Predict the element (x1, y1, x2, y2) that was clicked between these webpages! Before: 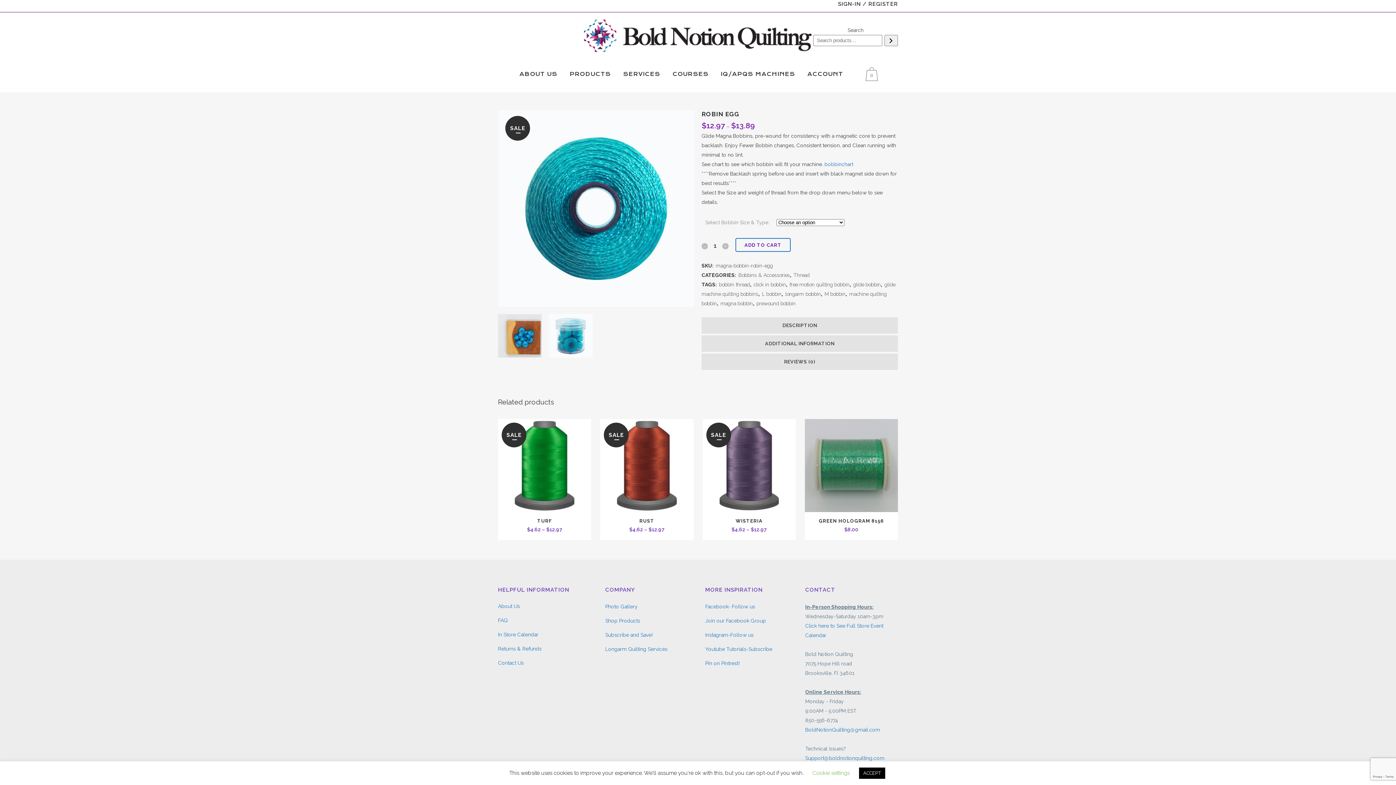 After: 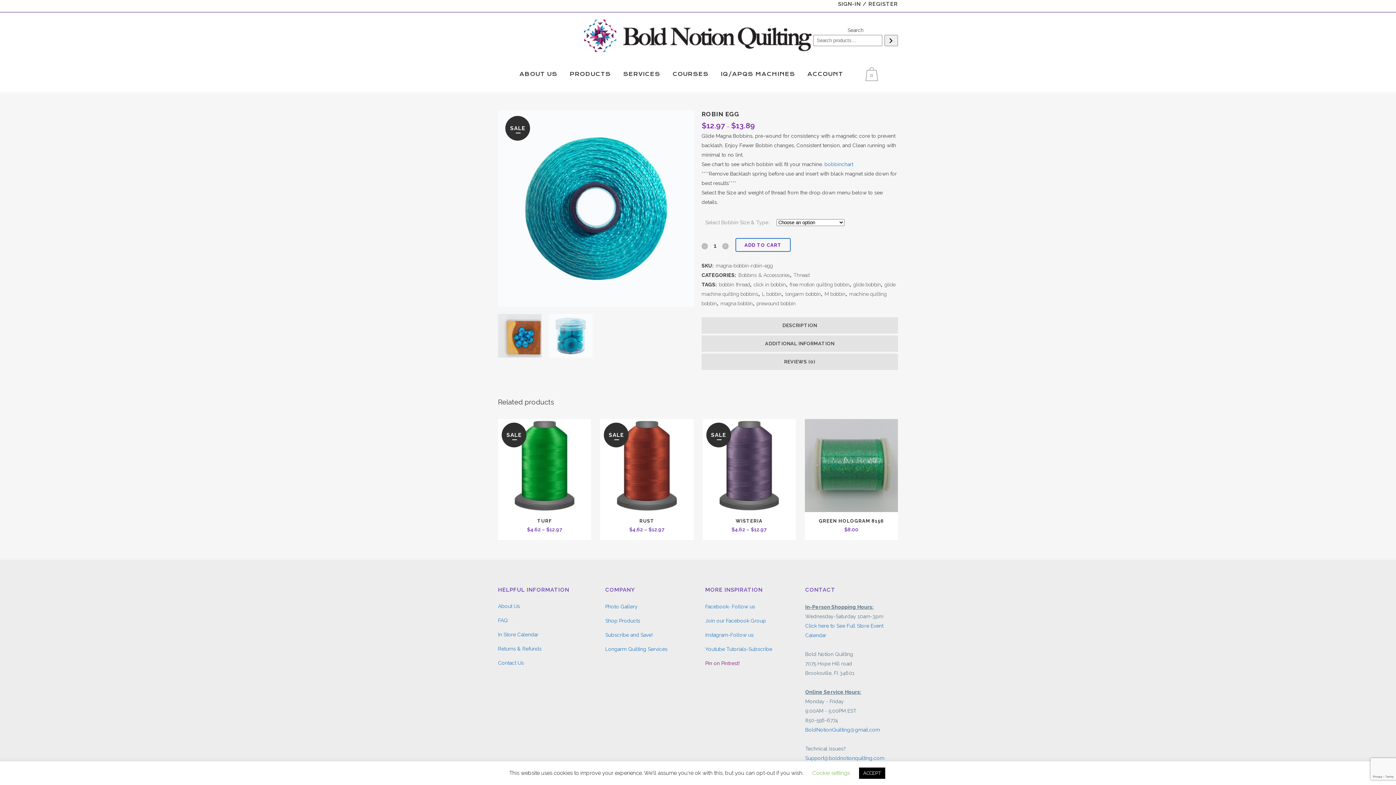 Action: bbox: (705, 659, 796, 667) label: Pin on Pintrest!